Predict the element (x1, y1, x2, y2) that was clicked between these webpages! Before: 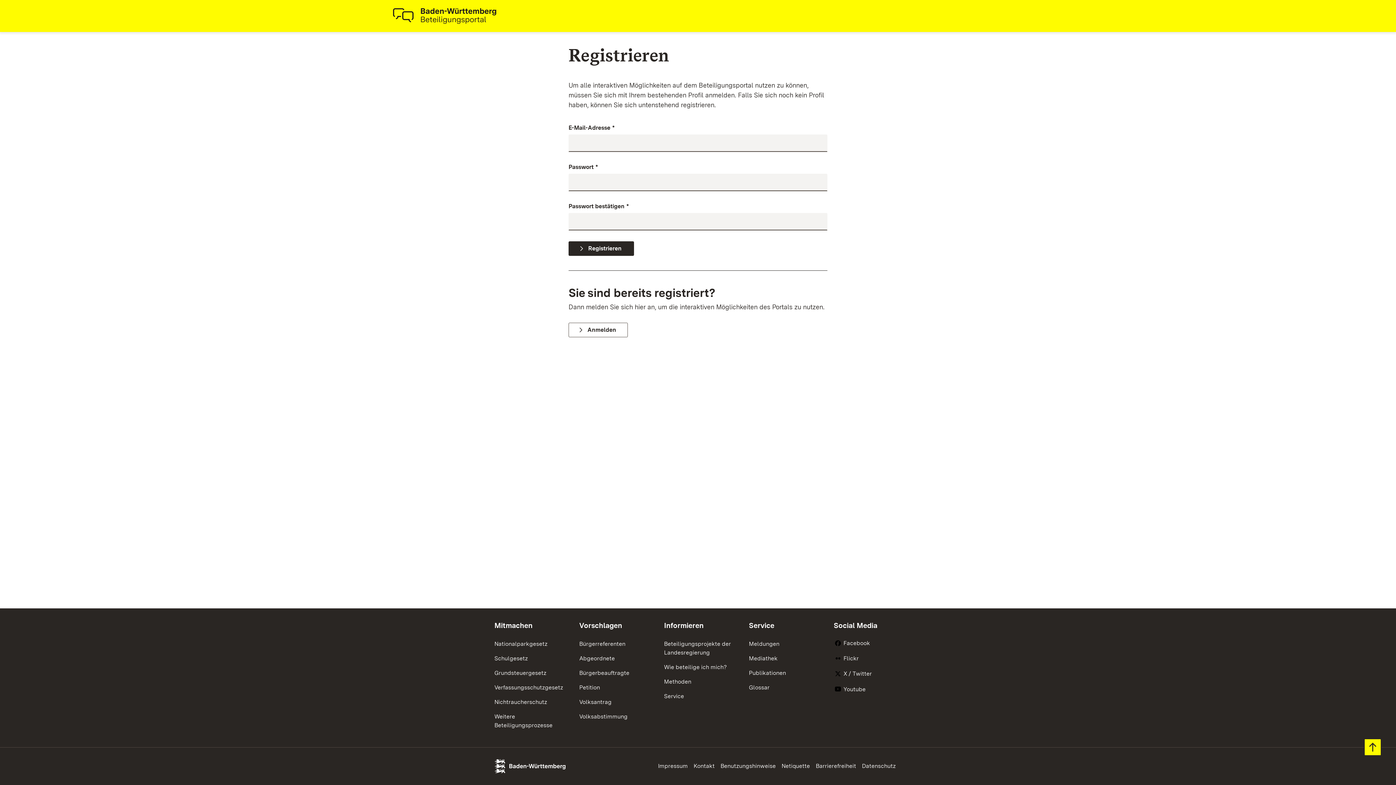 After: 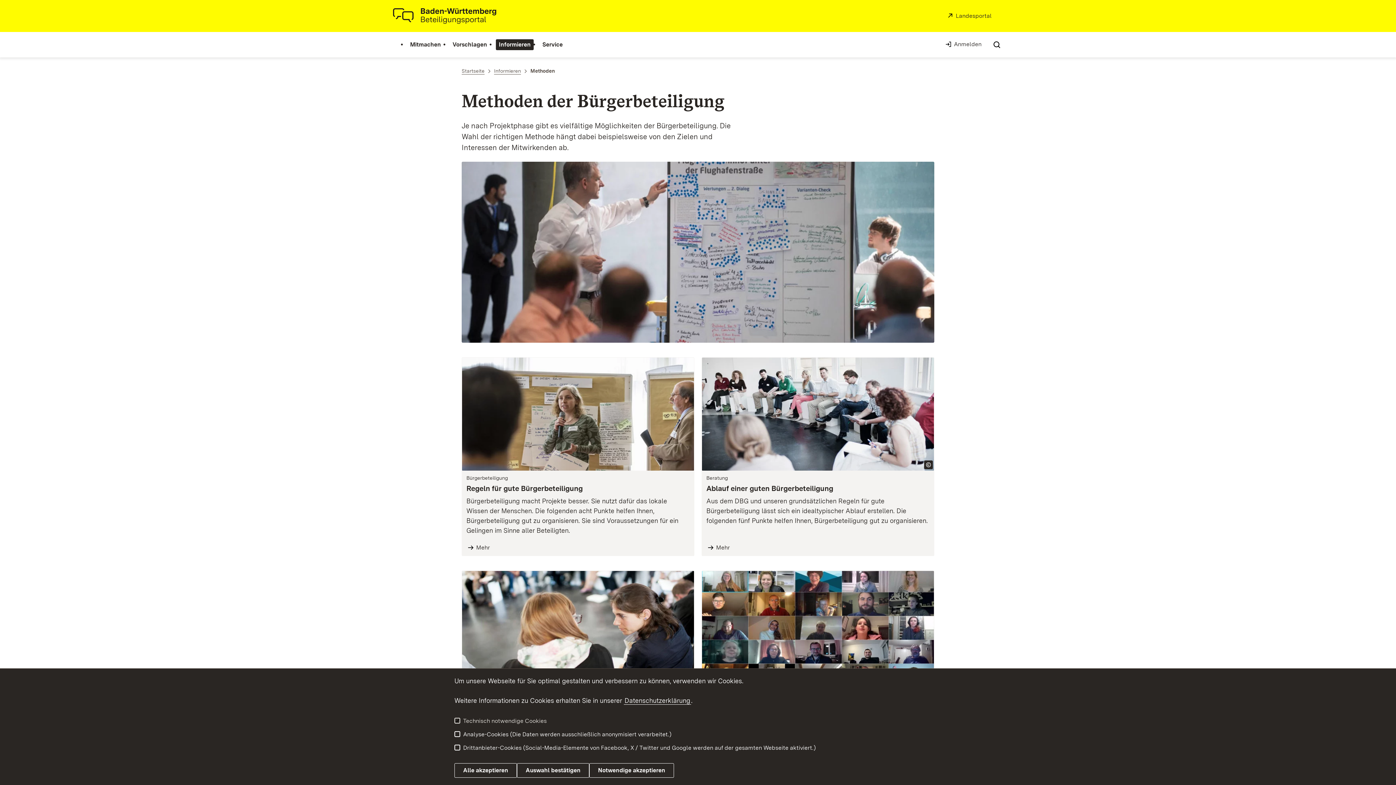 Action: bbox: (664, 678, 691, 685) label: Methoden